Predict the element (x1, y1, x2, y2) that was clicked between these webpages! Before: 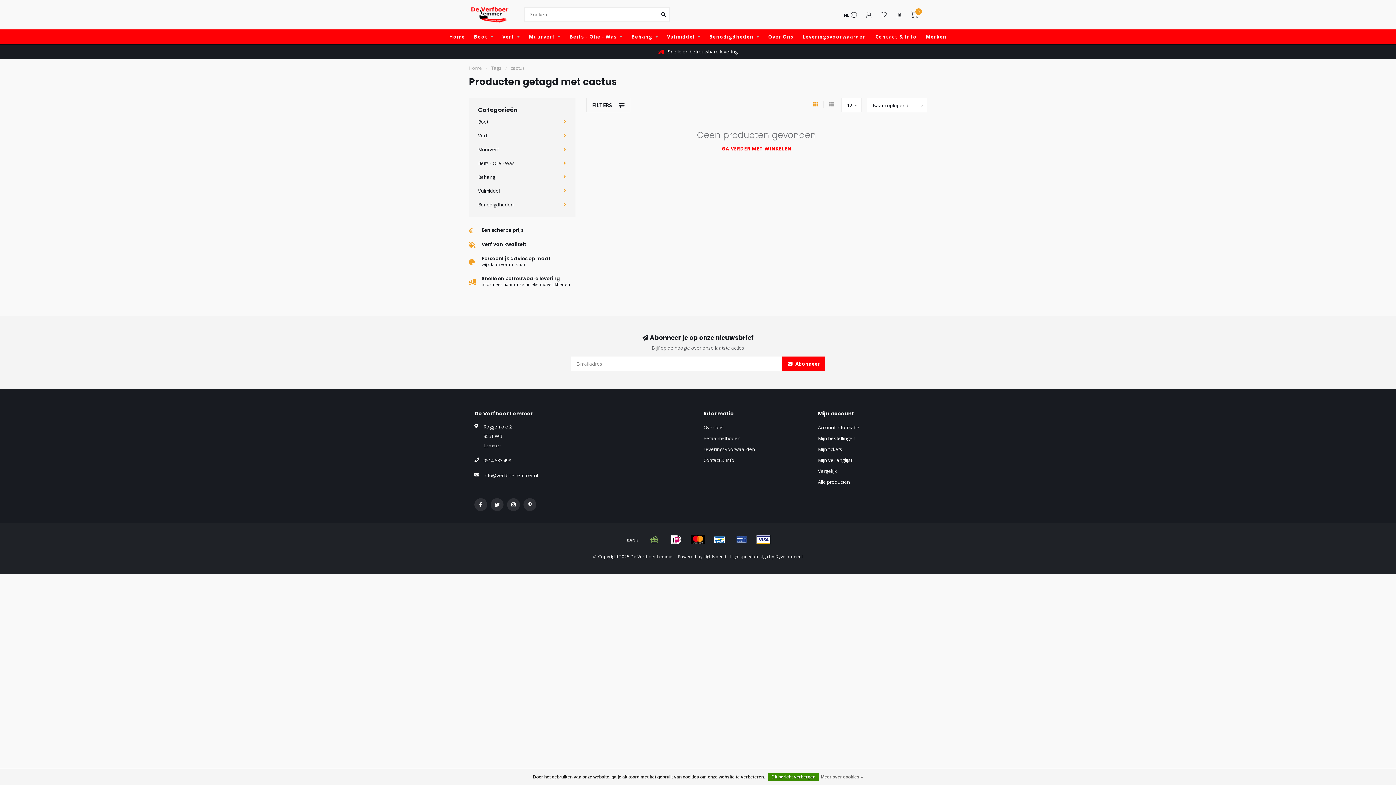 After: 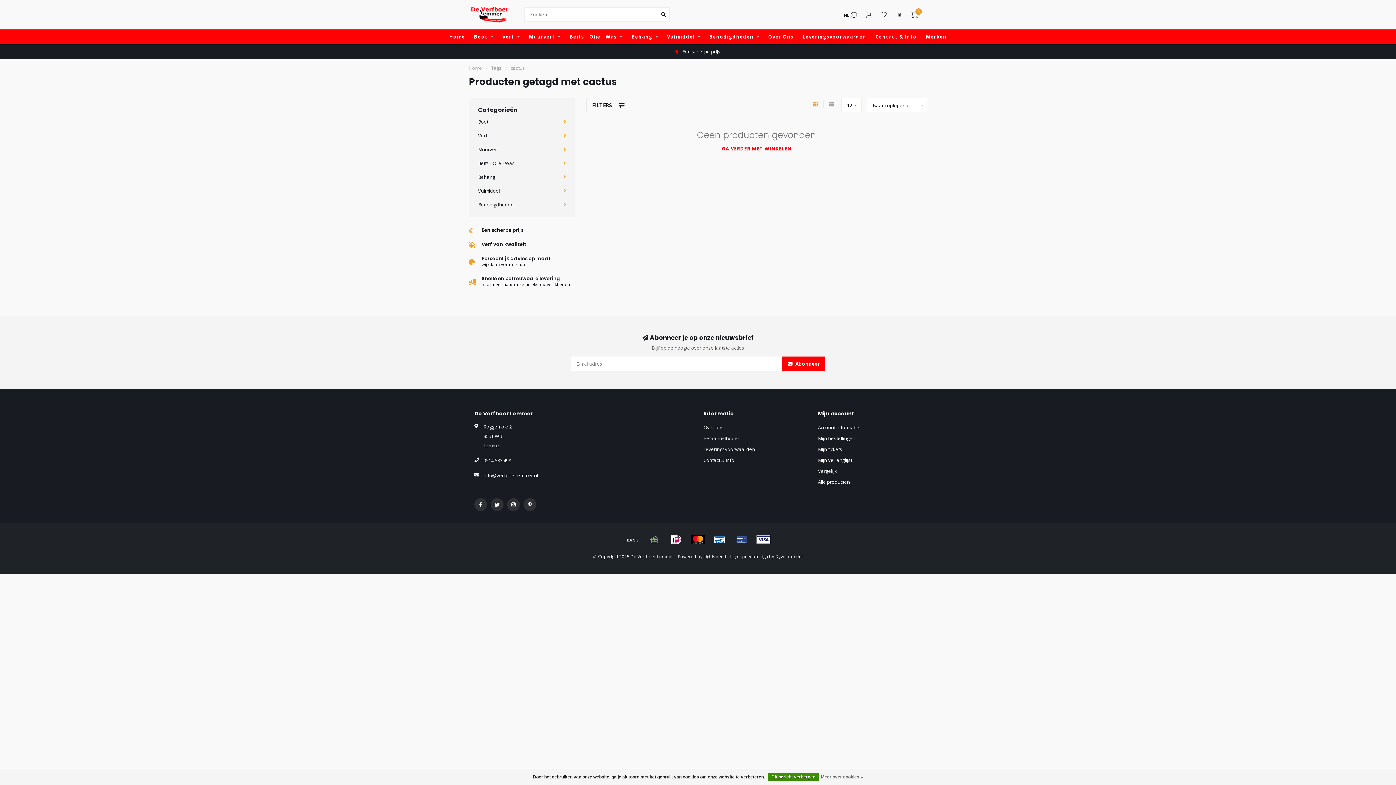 Action: bbox: (754, 534, 772, 545)